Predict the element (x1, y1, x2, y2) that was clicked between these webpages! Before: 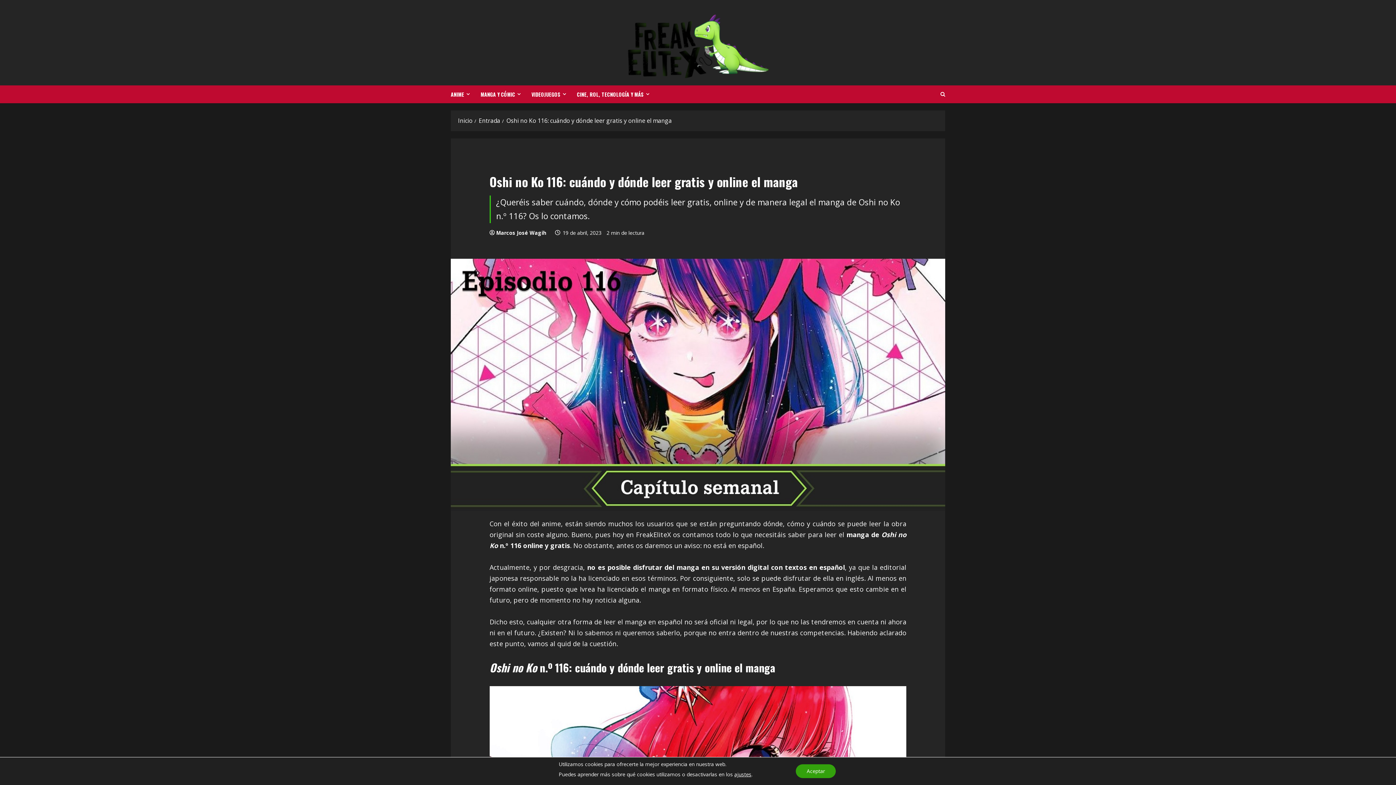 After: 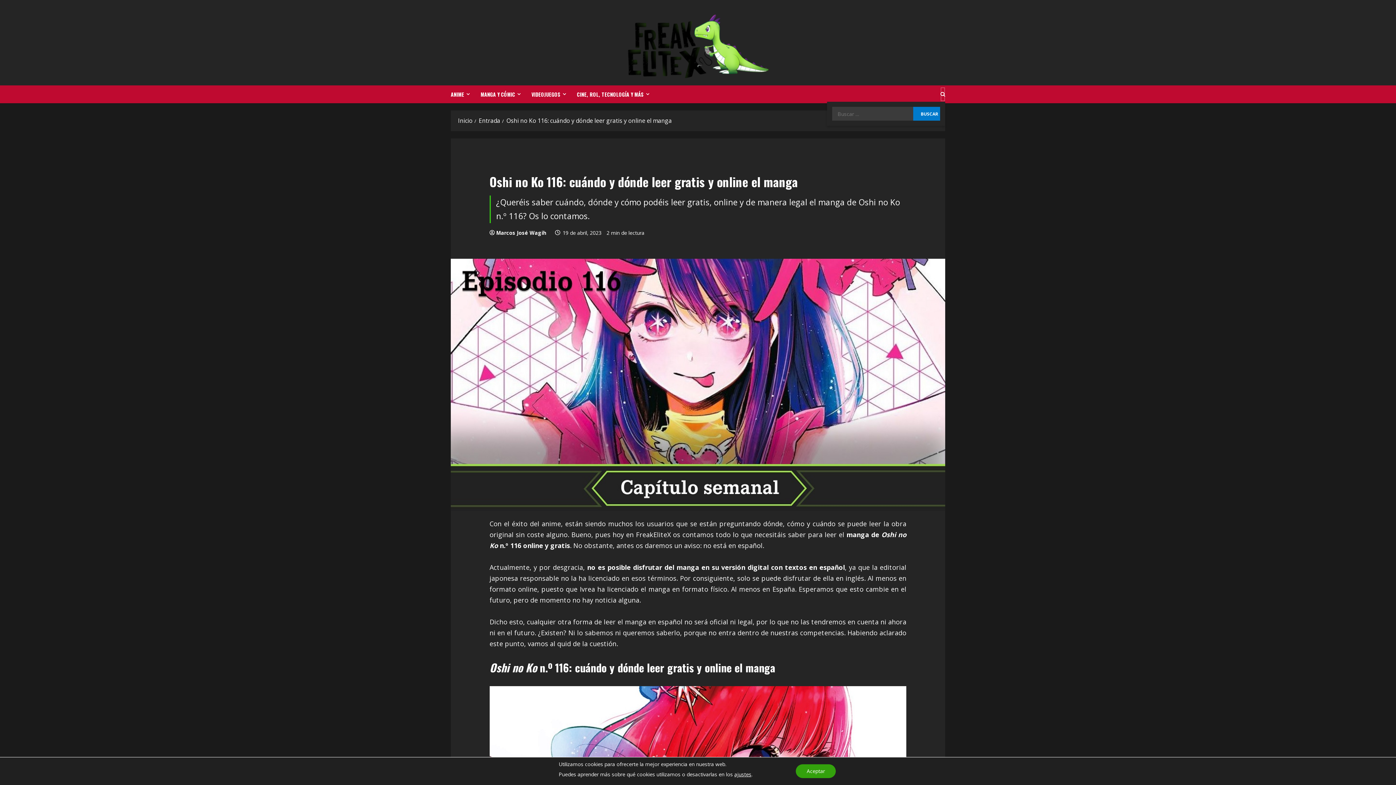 Action: label: Abrir formulario de búsqueda bbox: (940, 87, 945, 101)